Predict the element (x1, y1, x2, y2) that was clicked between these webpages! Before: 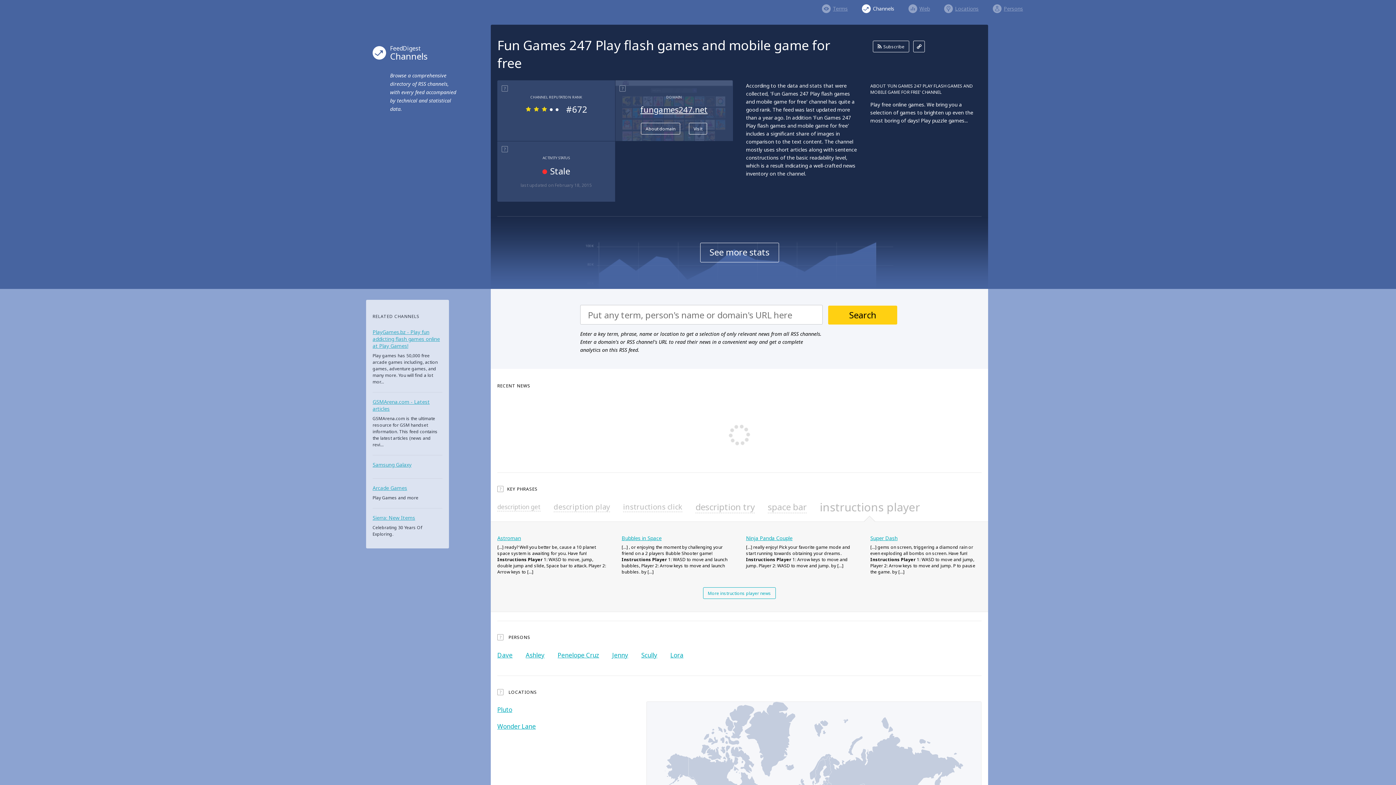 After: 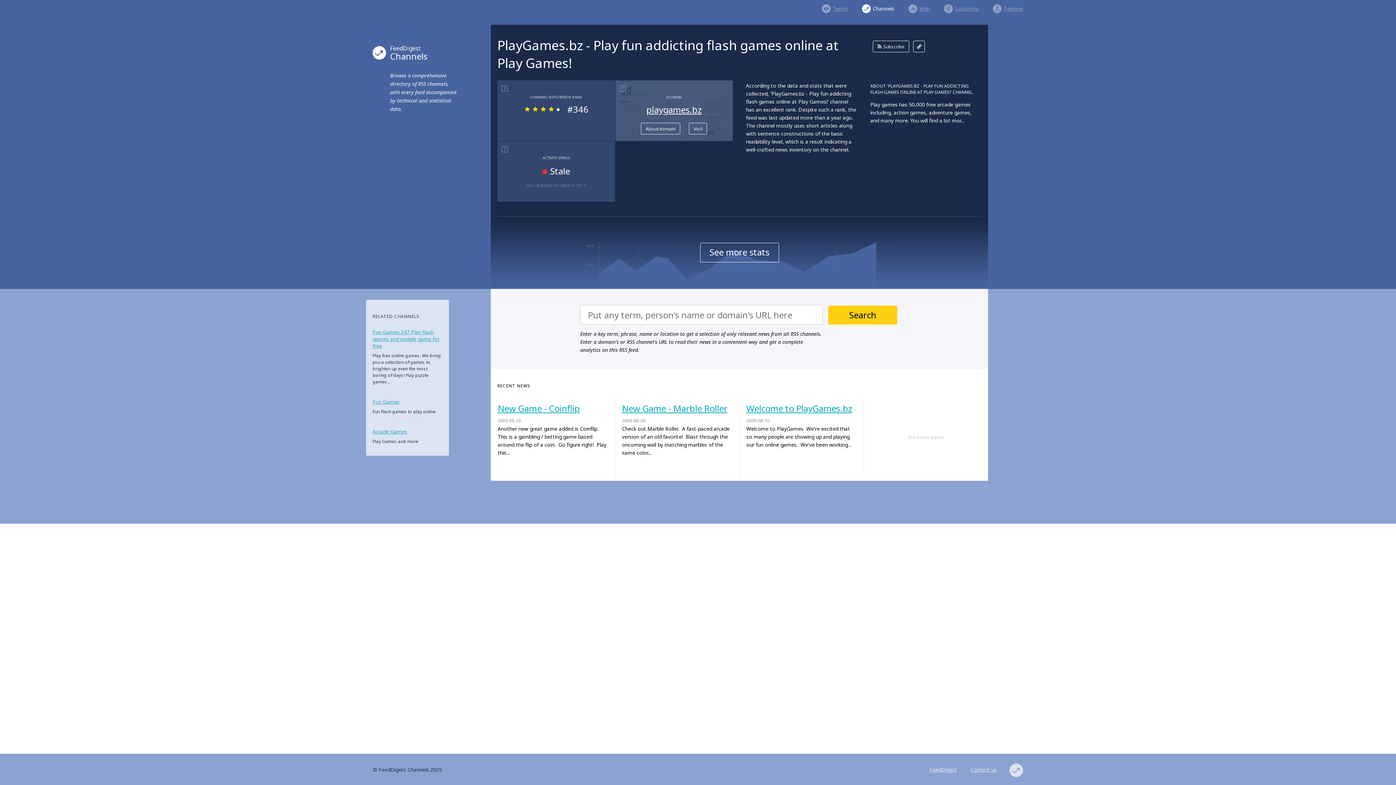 Action: bbox: (372, 328, 442, 351) label: PlayGames.bz - Play fun addicting flash games online at Play Games!